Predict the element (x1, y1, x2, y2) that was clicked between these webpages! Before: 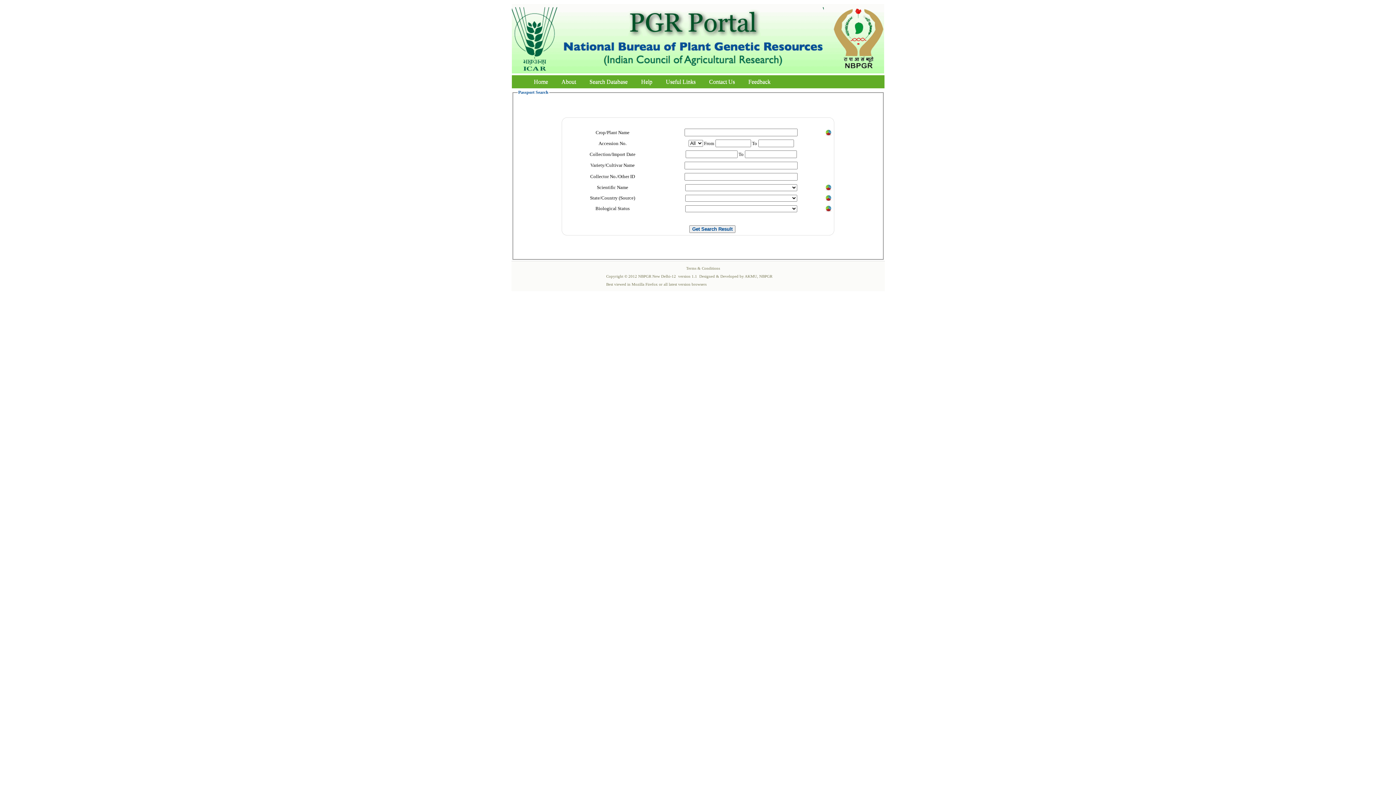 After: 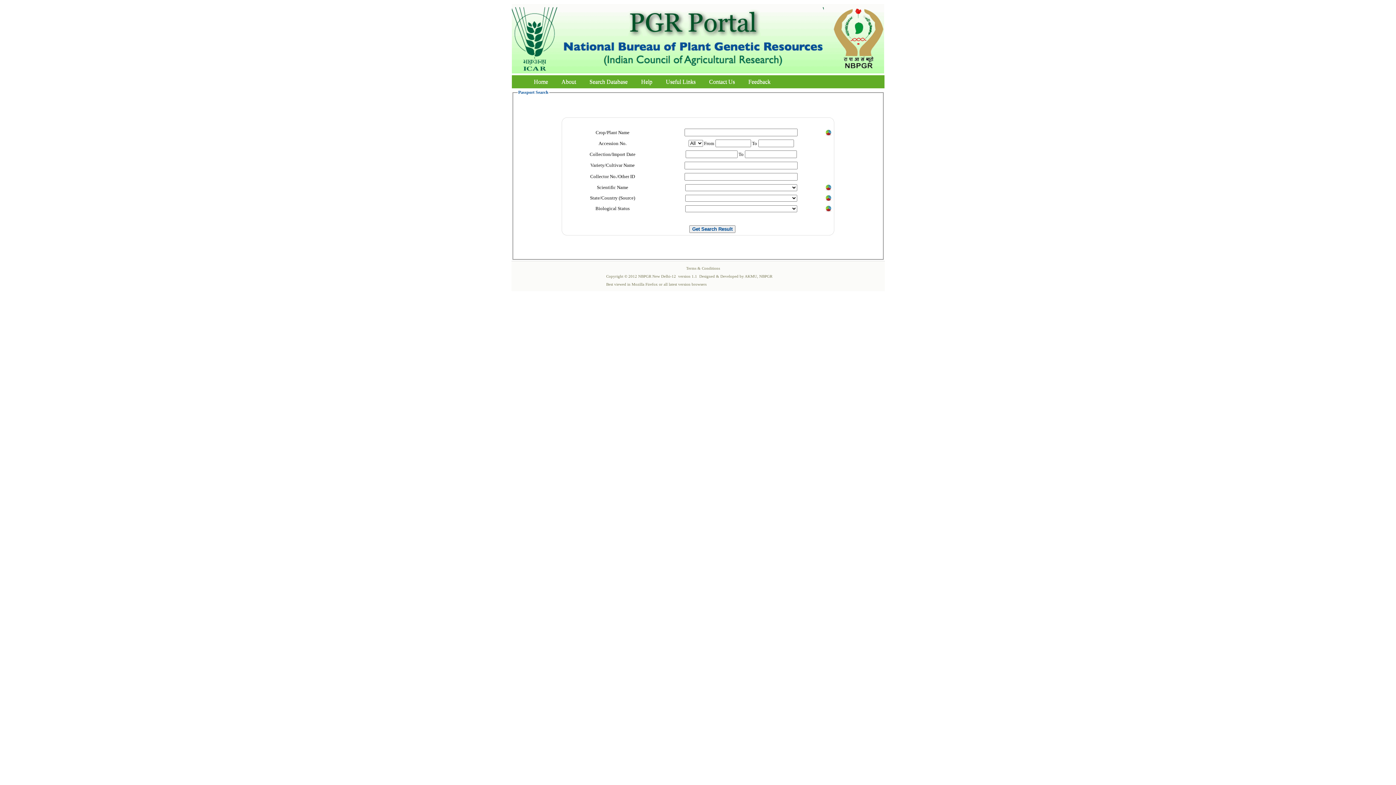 Action: bbox: (511, 68, 562, 74)